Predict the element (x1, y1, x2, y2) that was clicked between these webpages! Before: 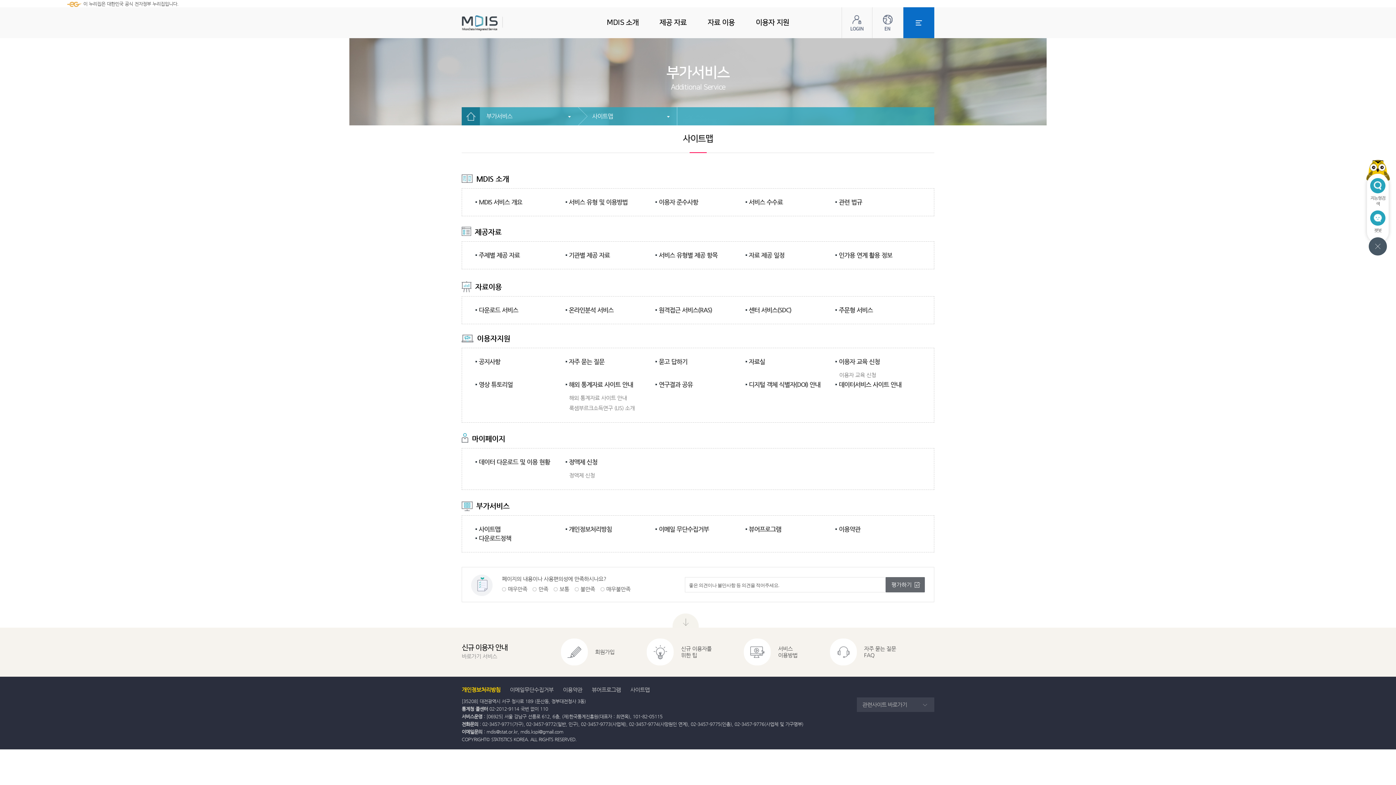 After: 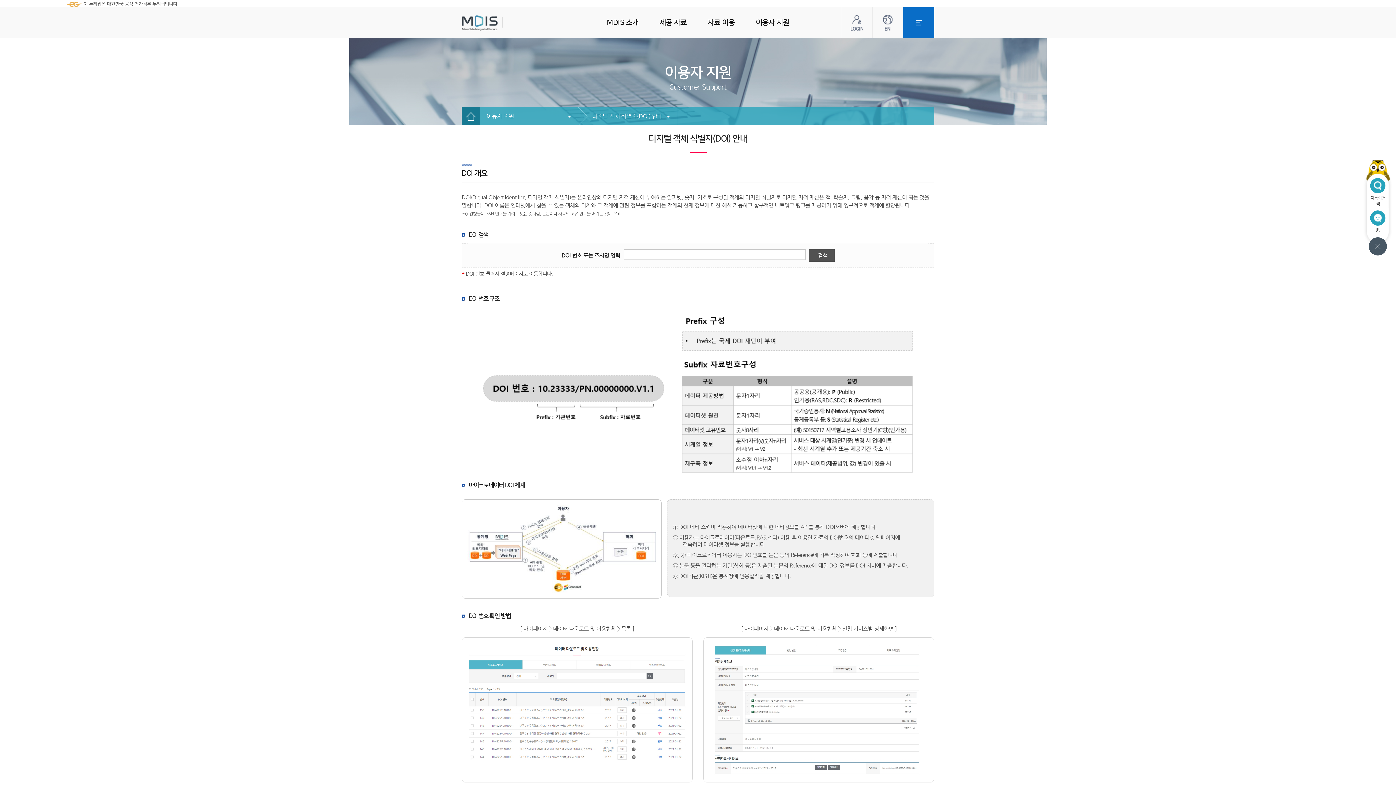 Action: label: 디지털 객체 식별자(DOI) 안내 bbox: (745, 380, 830, 389)